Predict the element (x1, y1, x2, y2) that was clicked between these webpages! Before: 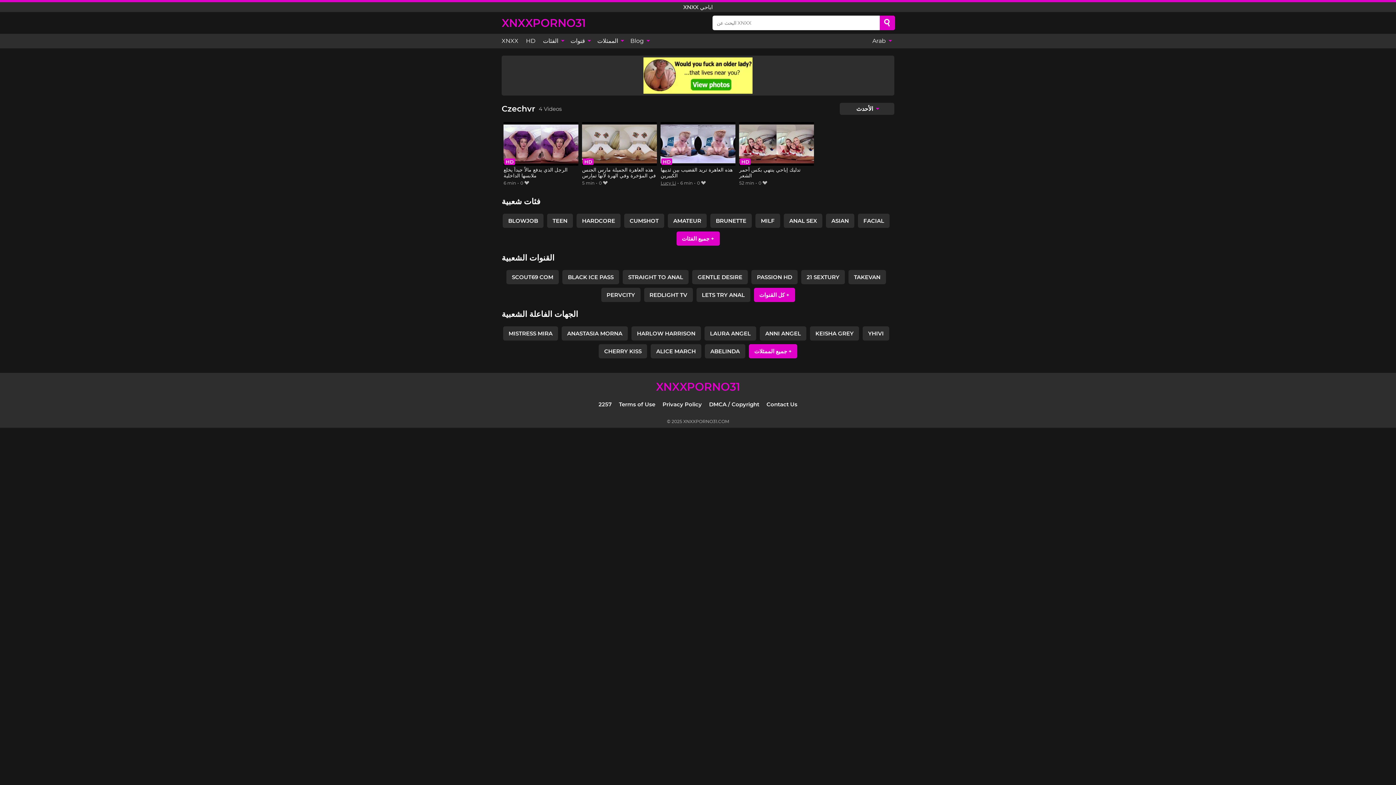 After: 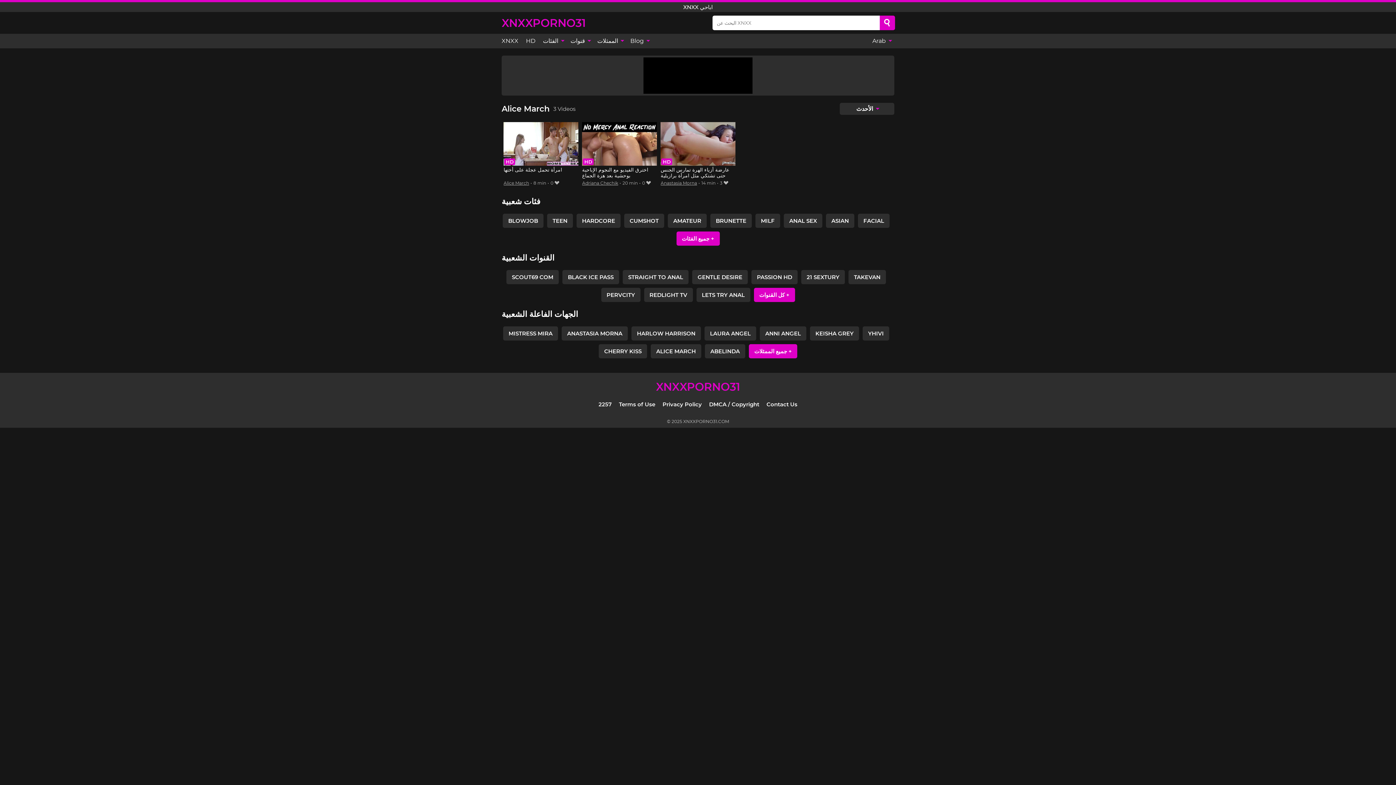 Action: label: ALICE MARCH bbox: (650, 344, 701, 358)